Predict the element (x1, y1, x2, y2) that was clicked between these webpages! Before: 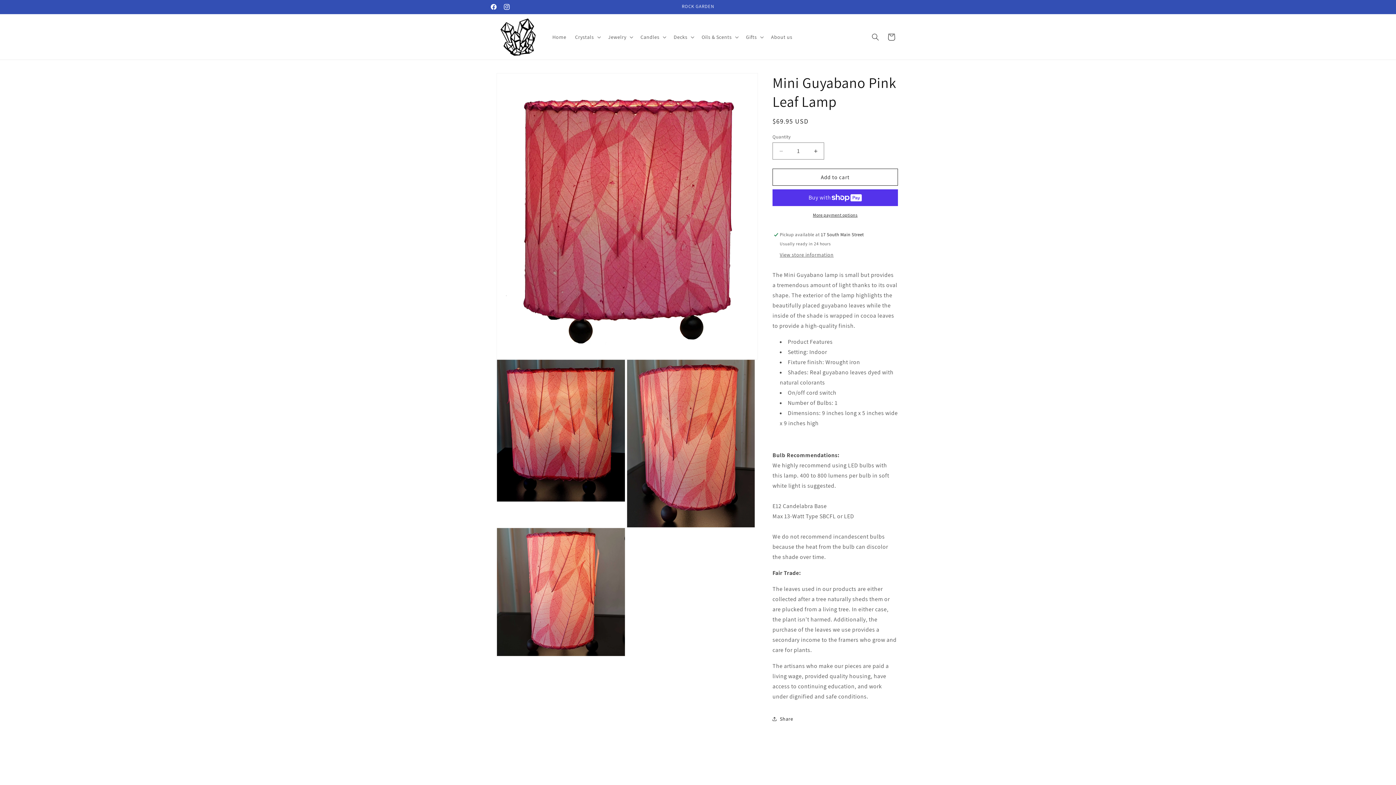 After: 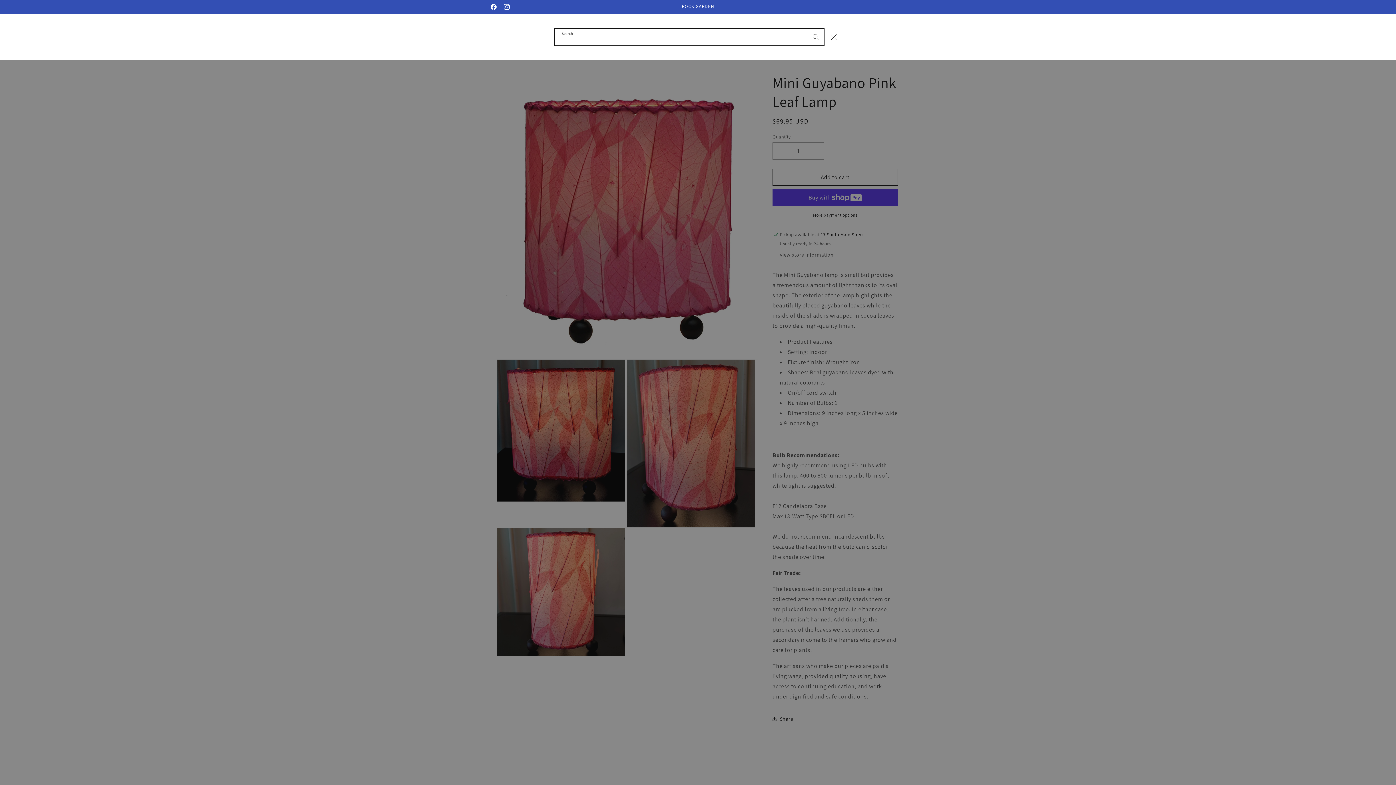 Action: bbox: (867, 28, 883, 44) label: Search